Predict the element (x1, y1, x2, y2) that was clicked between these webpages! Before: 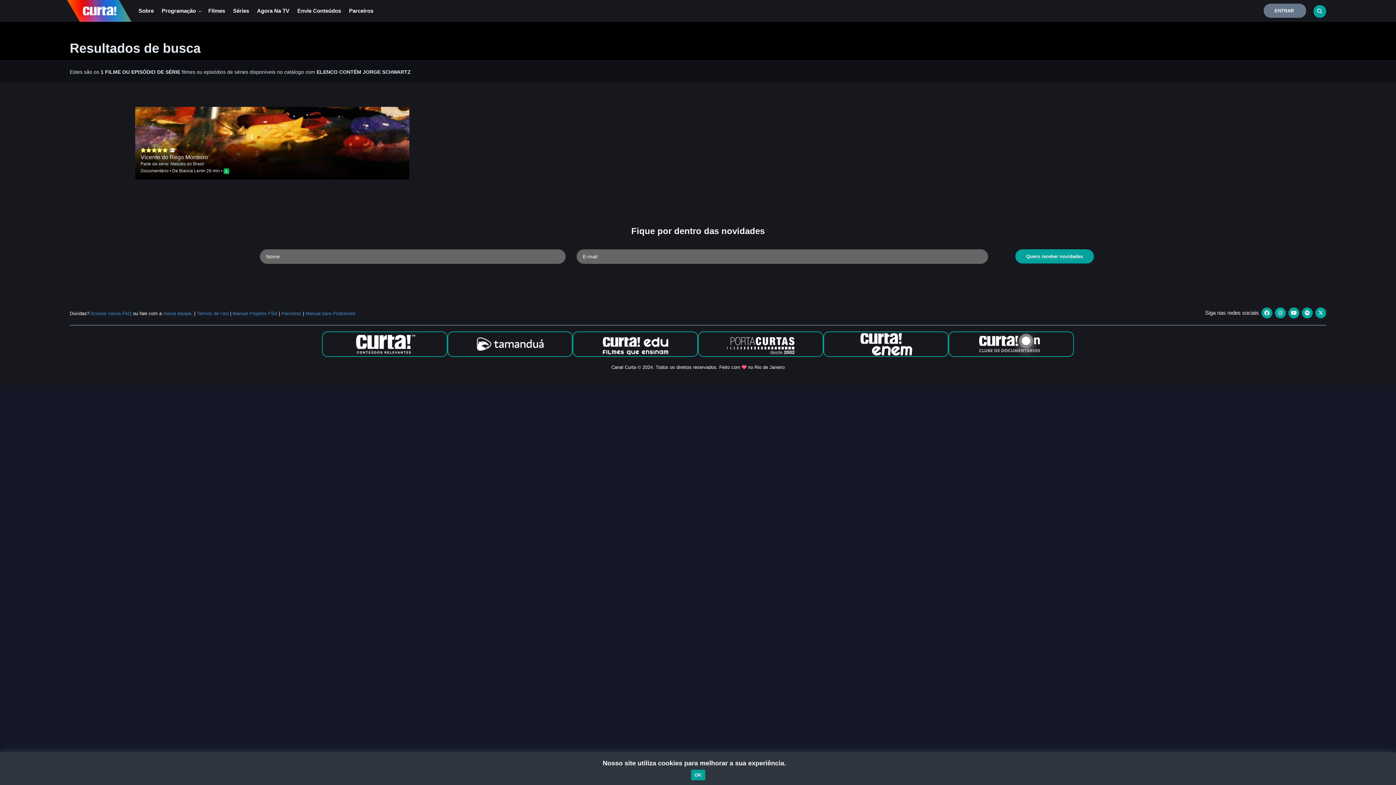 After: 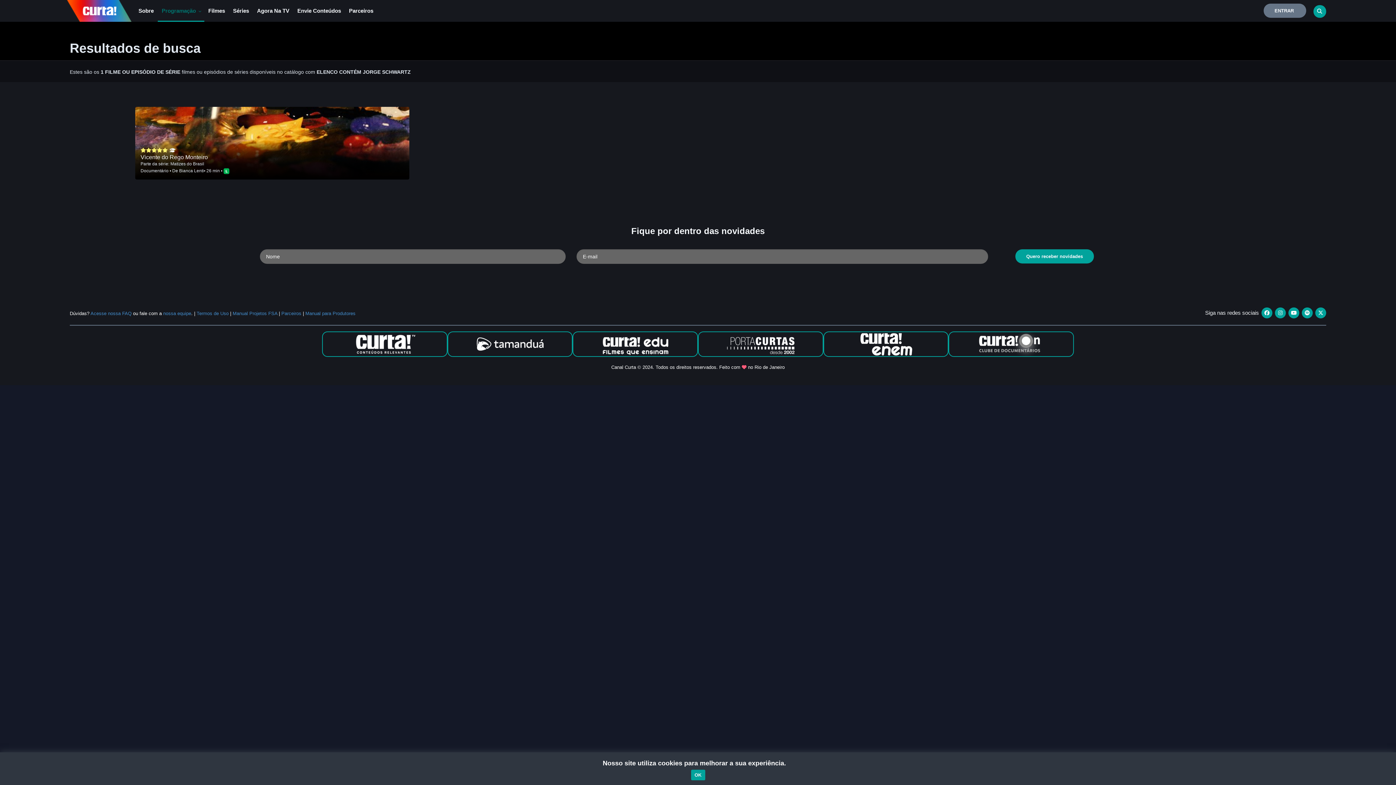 Action: bbox: (157, 0, 204, 21) label: Programação 